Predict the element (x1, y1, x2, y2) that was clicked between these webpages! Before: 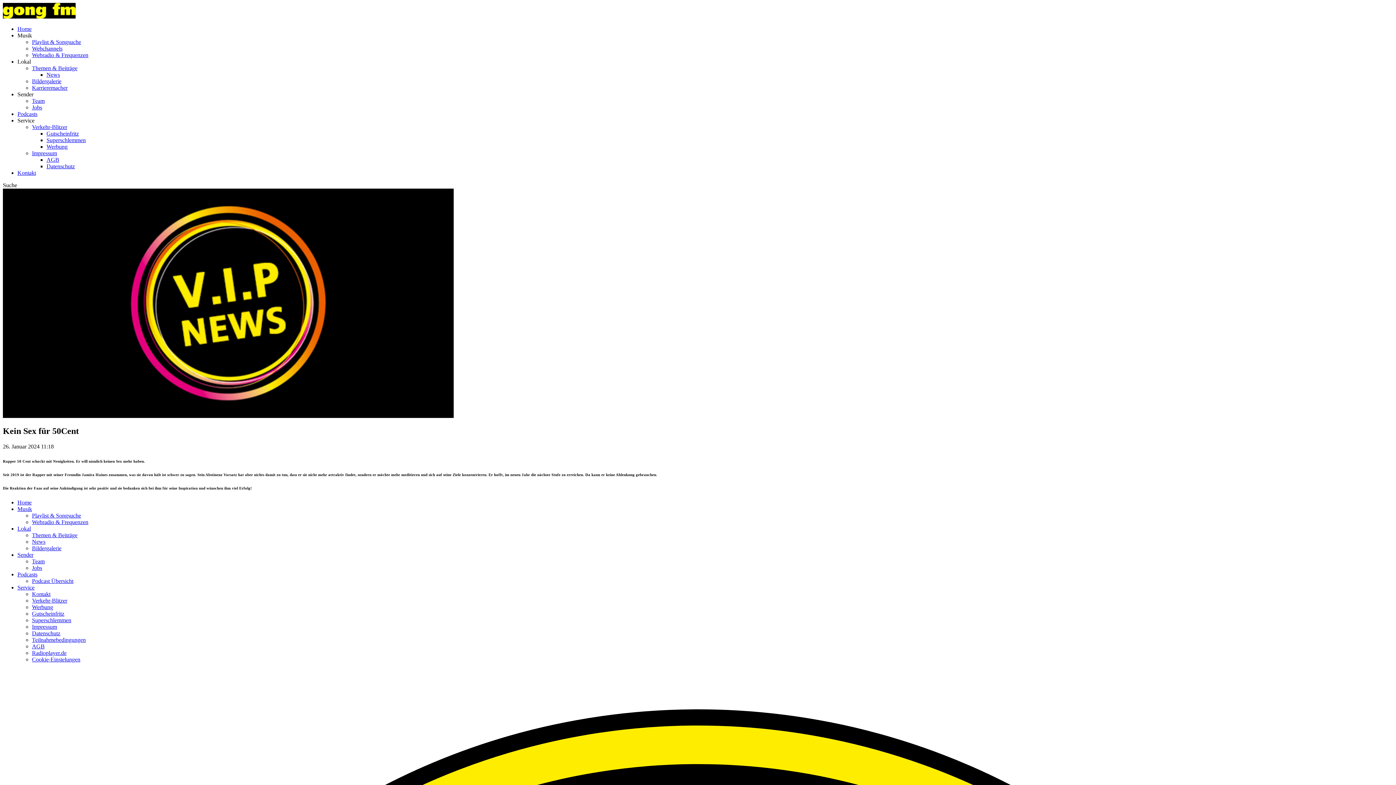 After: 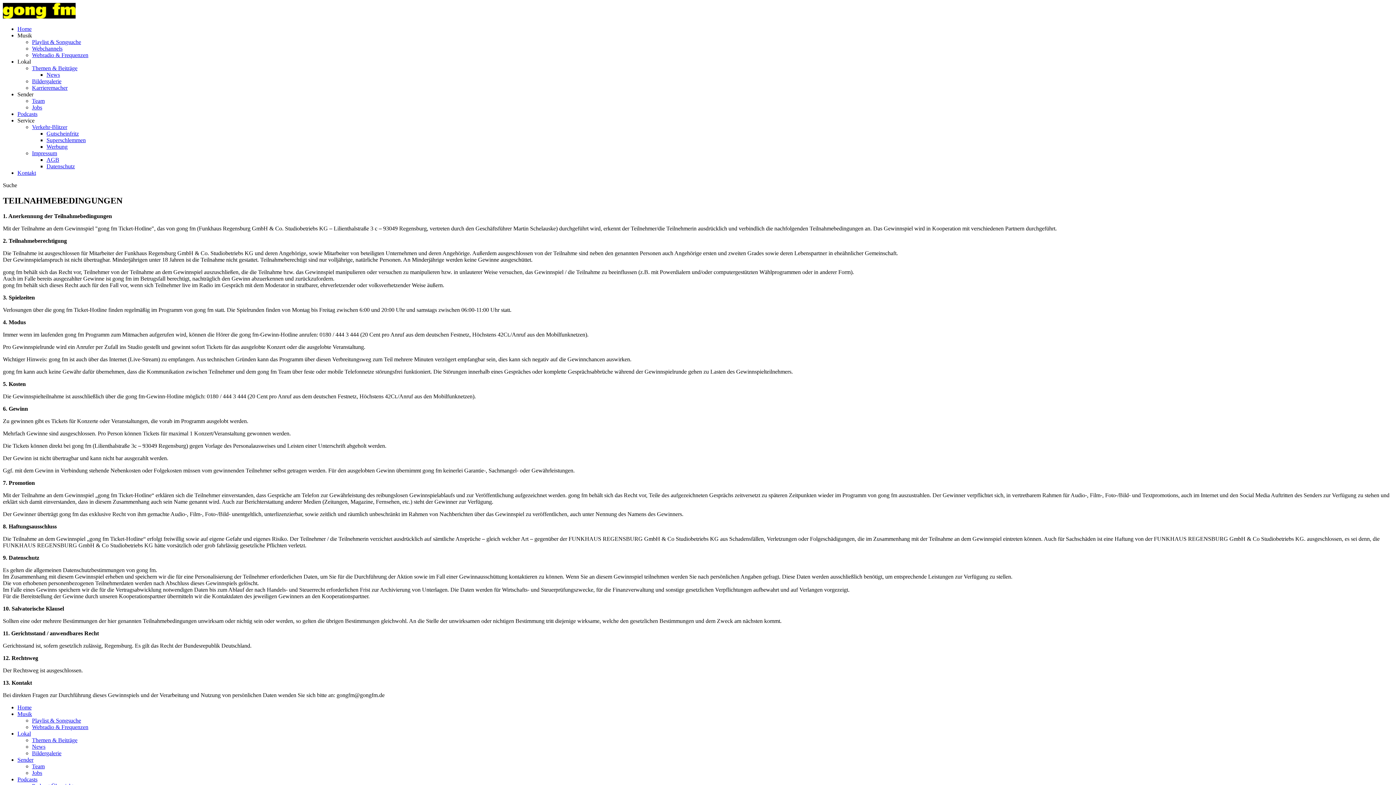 Action: bbox: (32, 637, 85, 643) label: Teilnahmebedingungen